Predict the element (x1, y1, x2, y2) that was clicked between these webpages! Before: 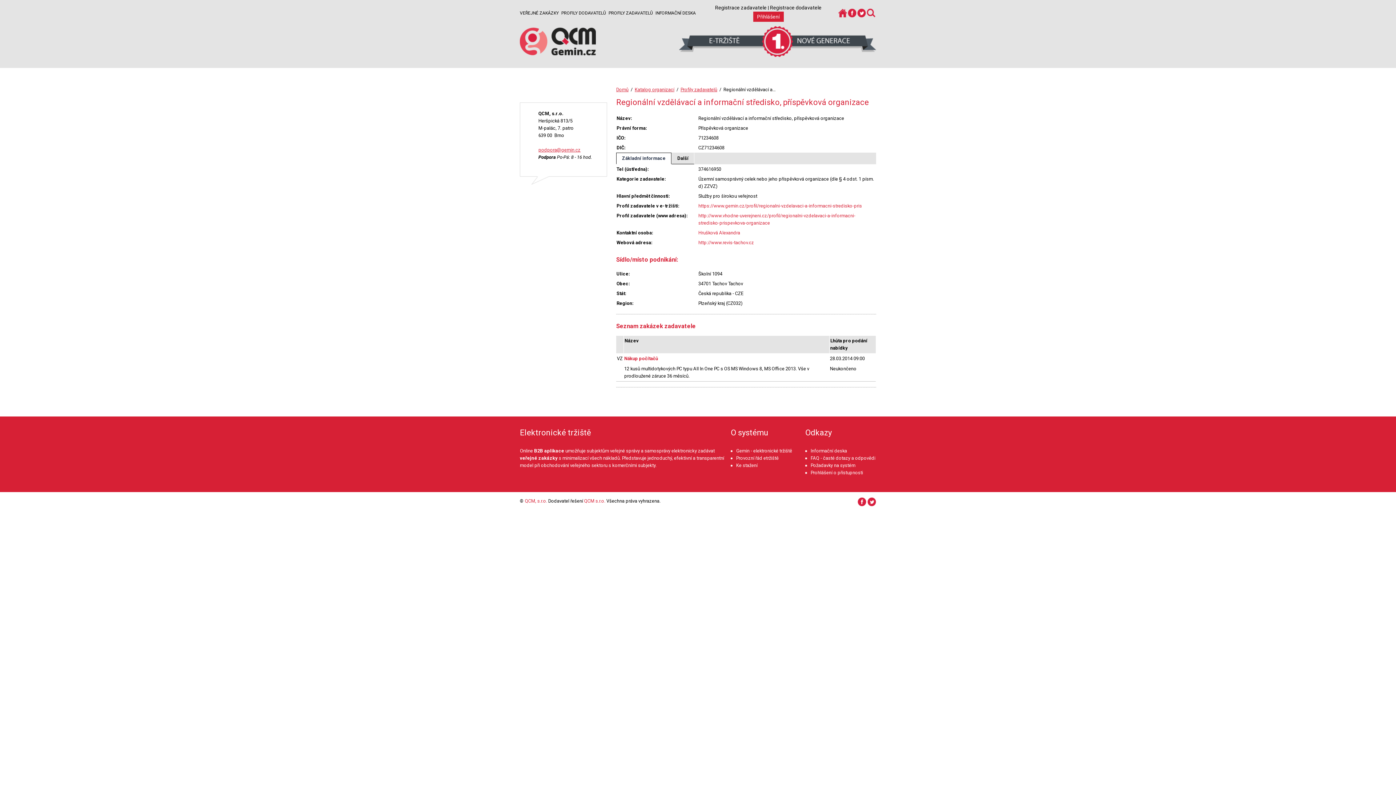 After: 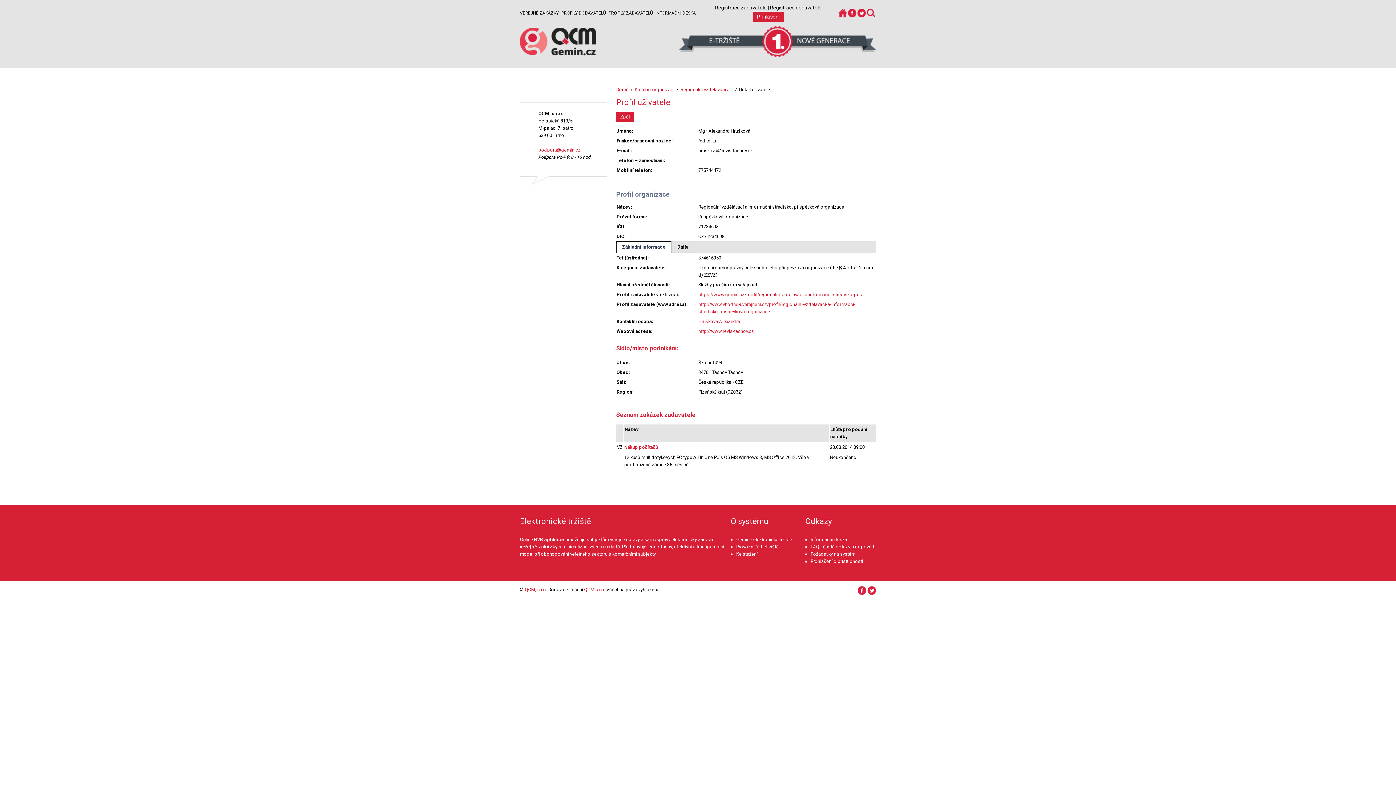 Action: label: Hrušková Alexandra bbox: (698, 230, 740, 235)